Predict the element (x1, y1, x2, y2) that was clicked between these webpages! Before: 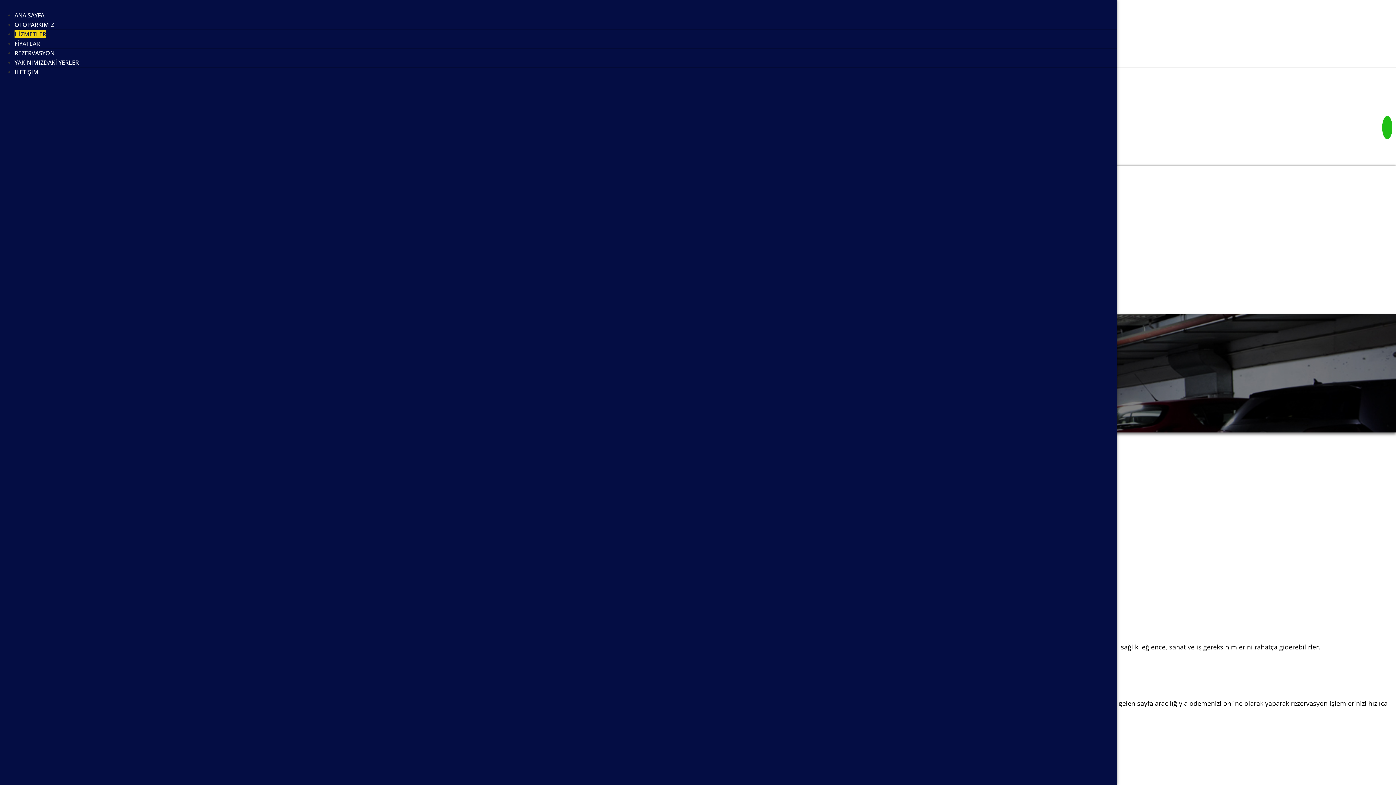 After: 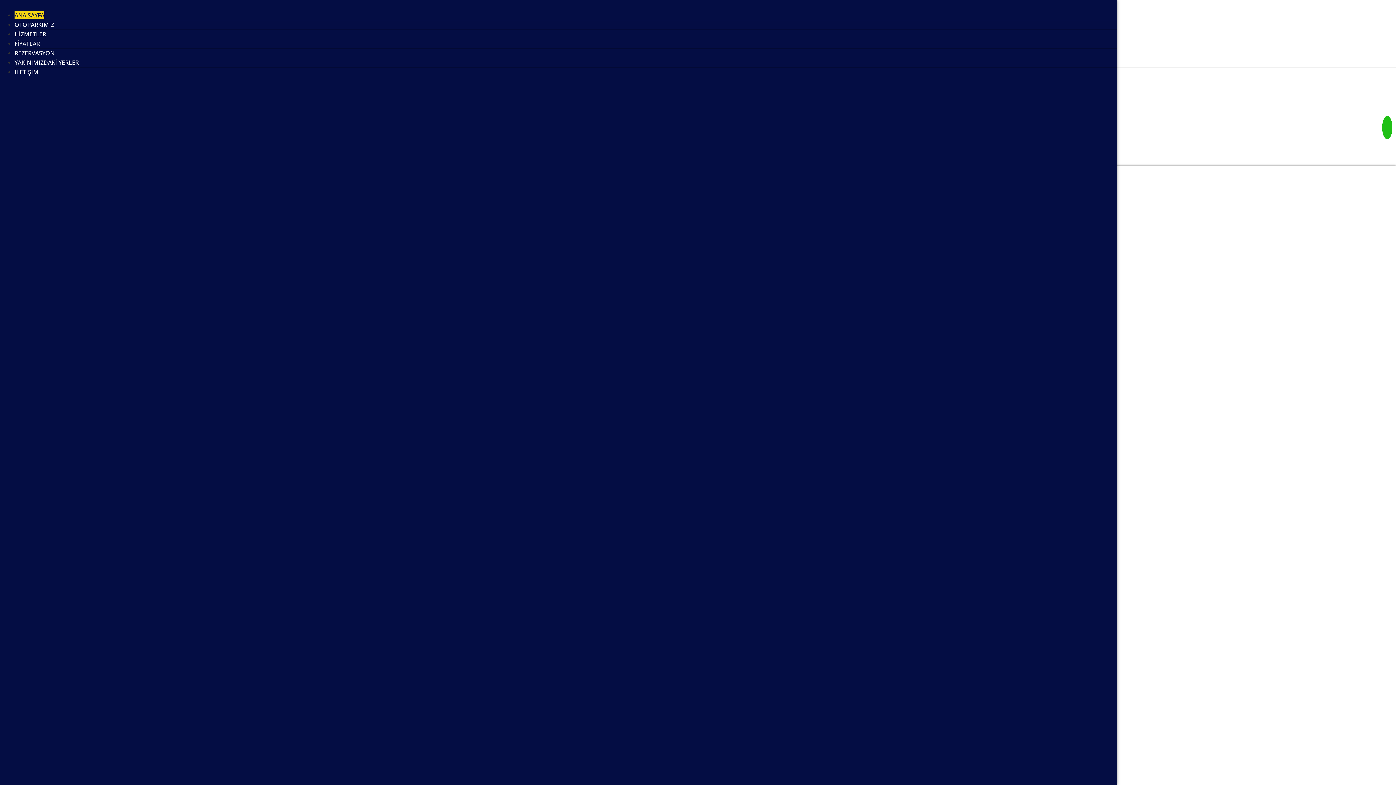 Action: label: ANA SAYFA bbox: (14, 11, 44, 19)